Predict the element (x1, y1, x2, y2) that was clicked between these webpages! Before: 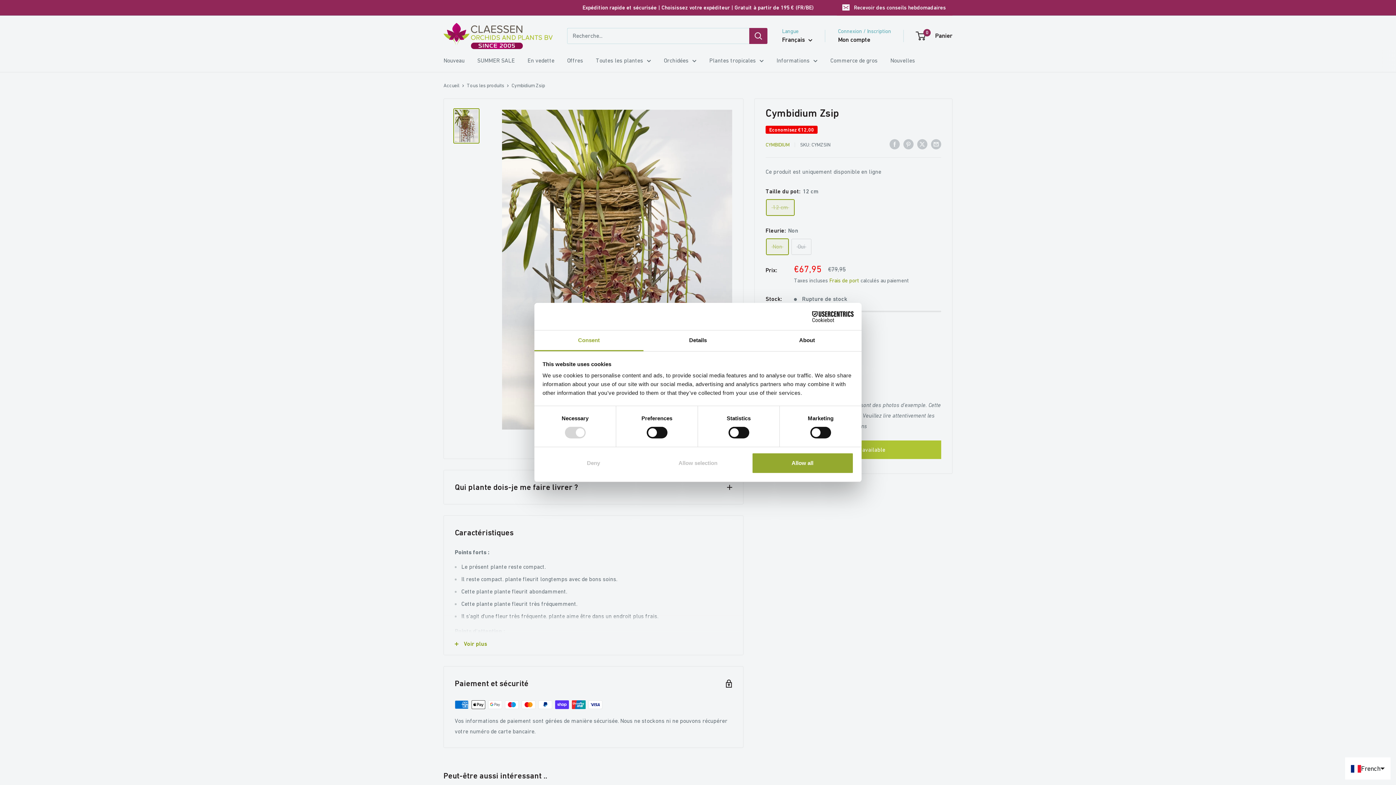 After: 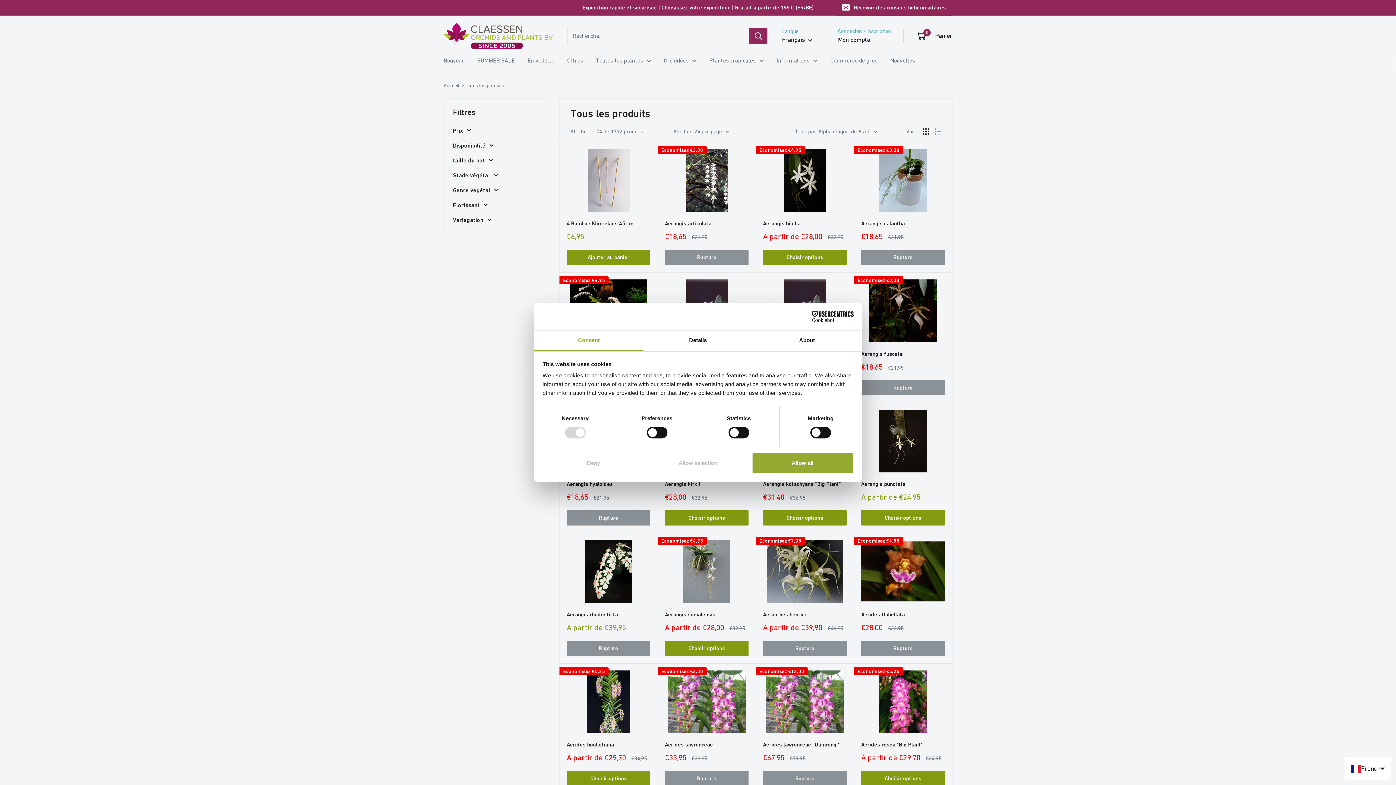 Action: bbox: (466, 82, 504, 88) label: Tous les produits